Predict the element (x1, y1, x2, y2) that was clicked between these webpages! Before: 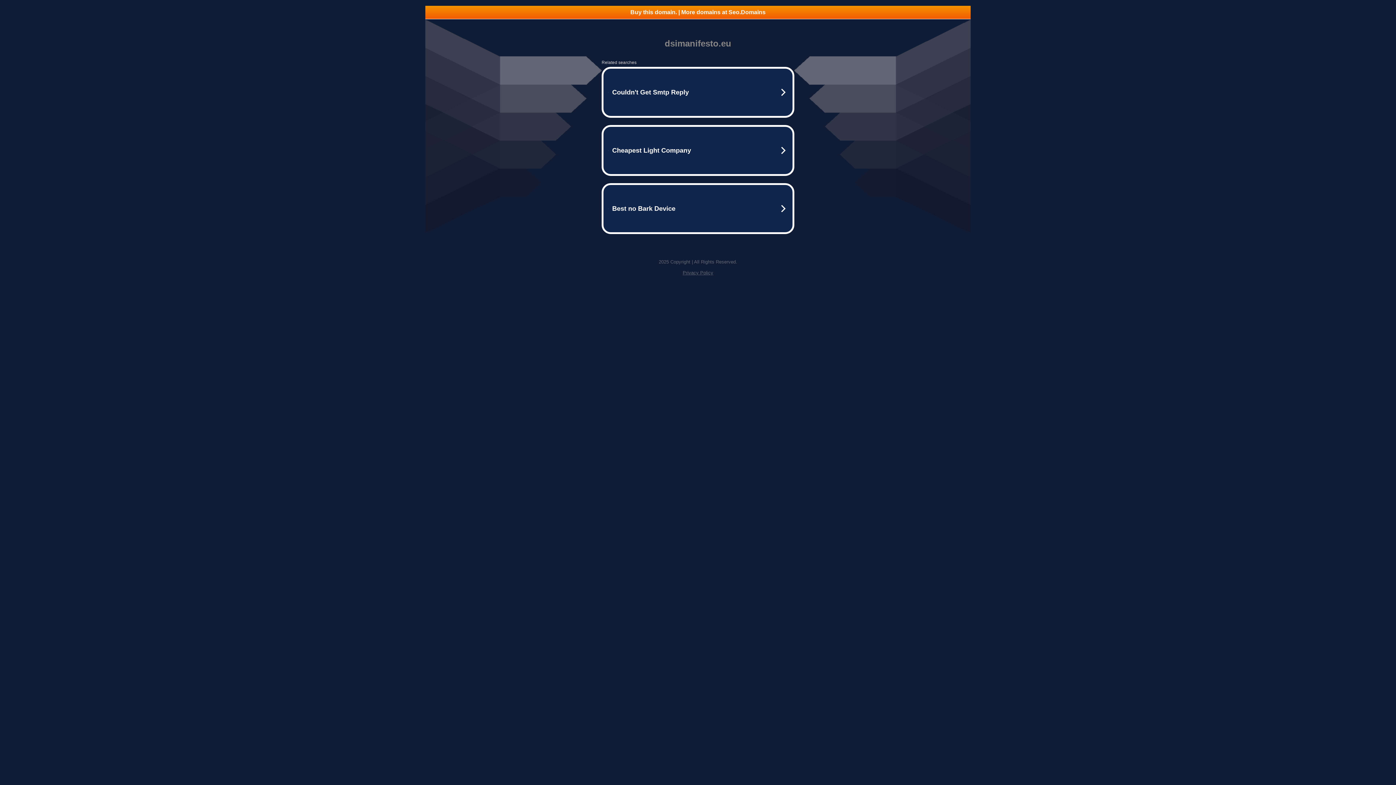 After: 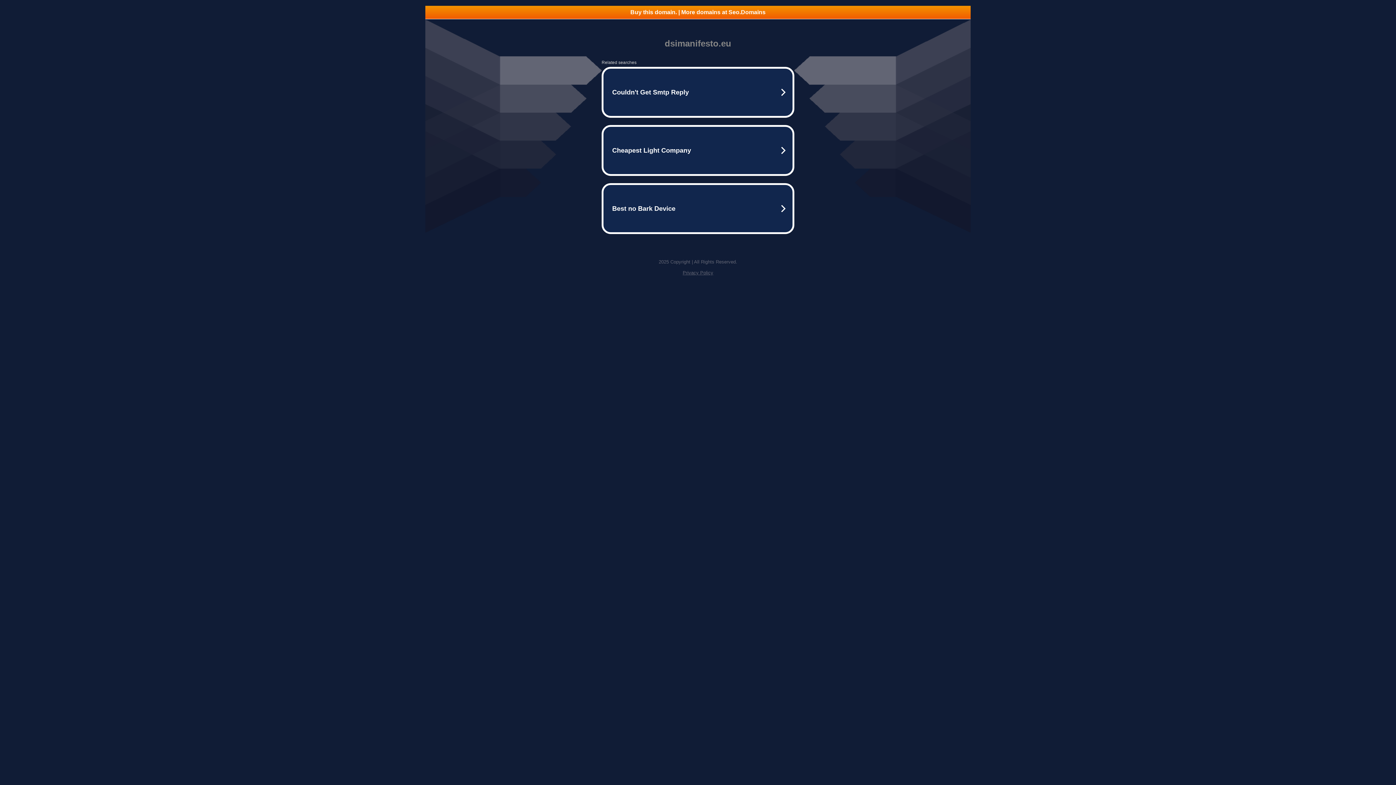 Action: bbox: (682, 270, 713, 275) label: Privacy Policy